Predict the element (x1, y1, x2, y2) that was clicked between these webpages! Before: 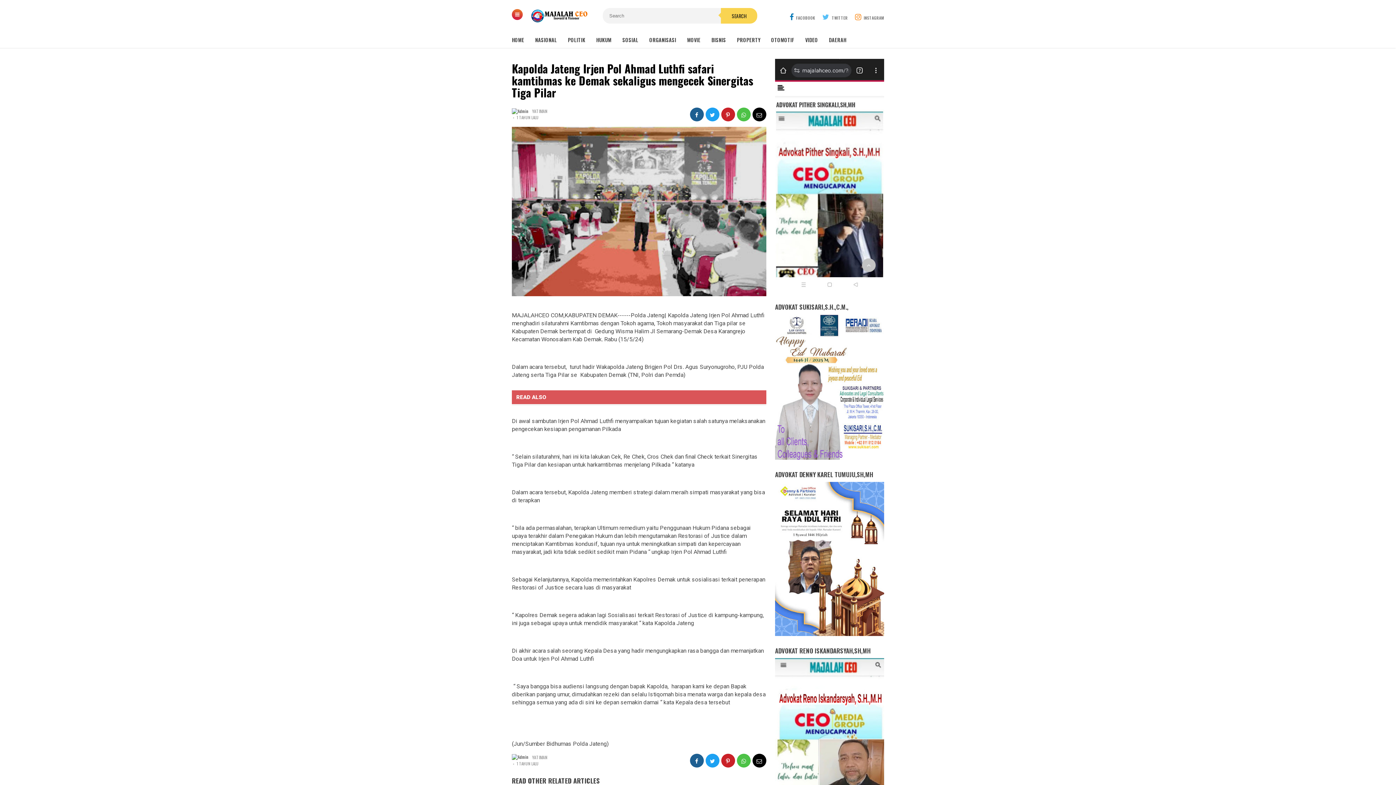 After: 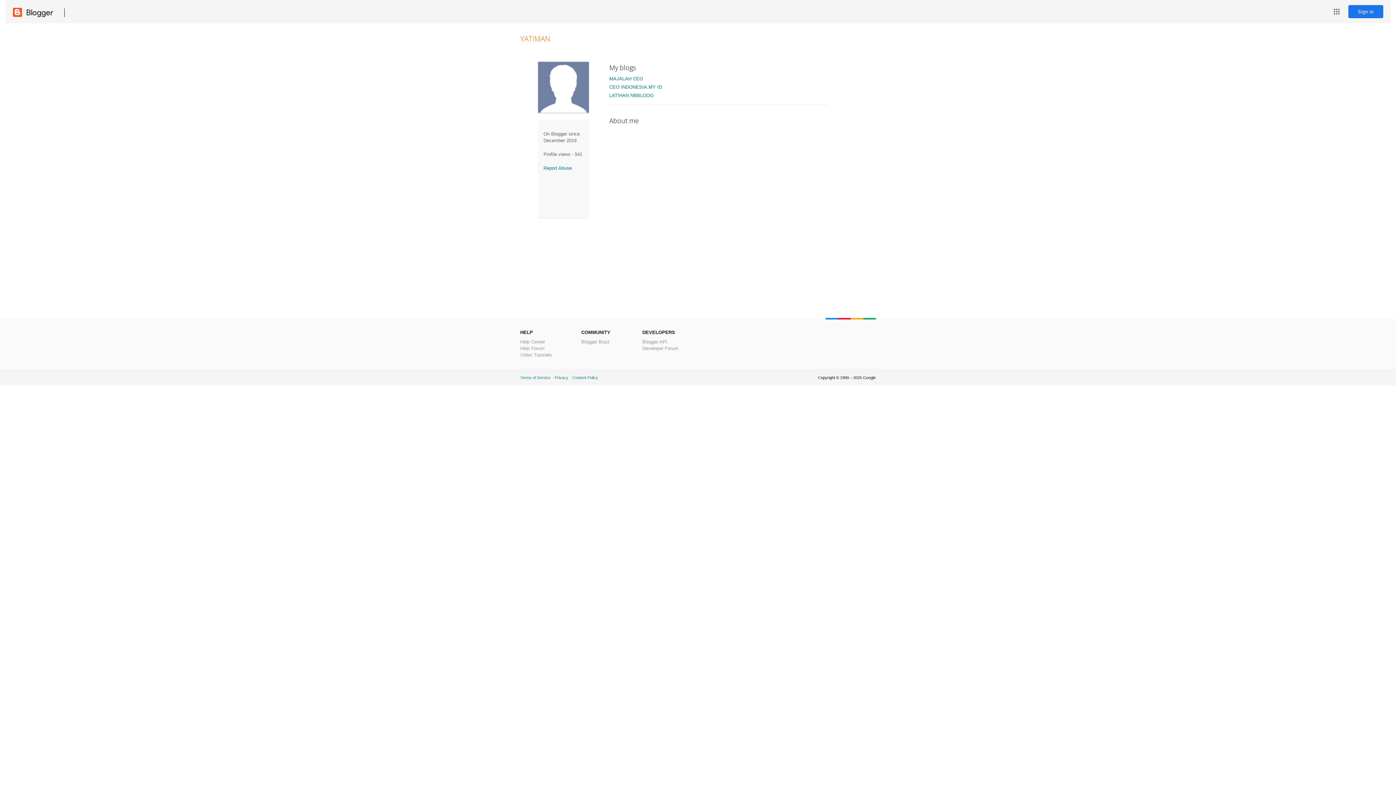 Action: bbox: (532, 108, 547, 114) label: YATIMAN